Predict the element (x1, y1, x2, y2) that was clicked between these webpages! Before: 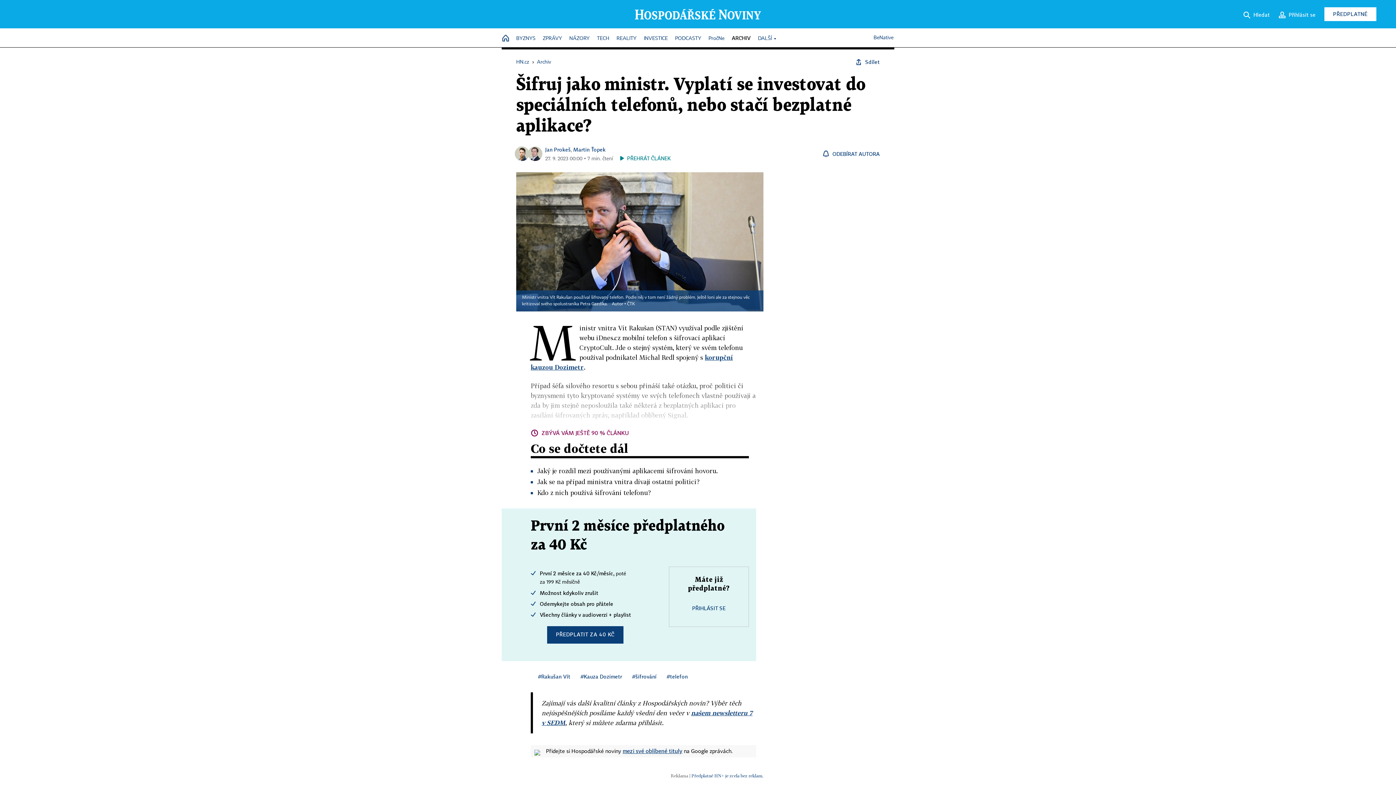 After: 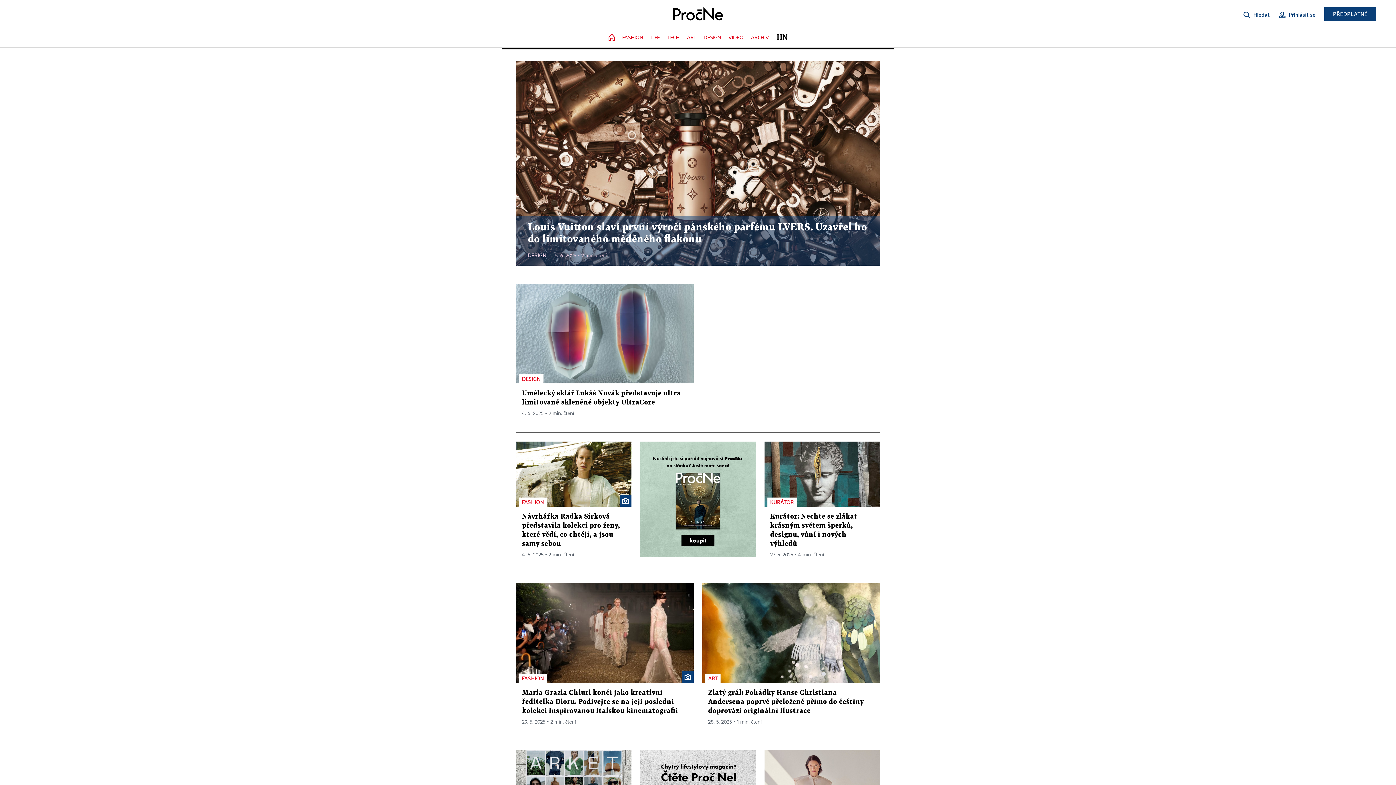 Action: label: PročNe bbox: (708, 32, 724, 45)